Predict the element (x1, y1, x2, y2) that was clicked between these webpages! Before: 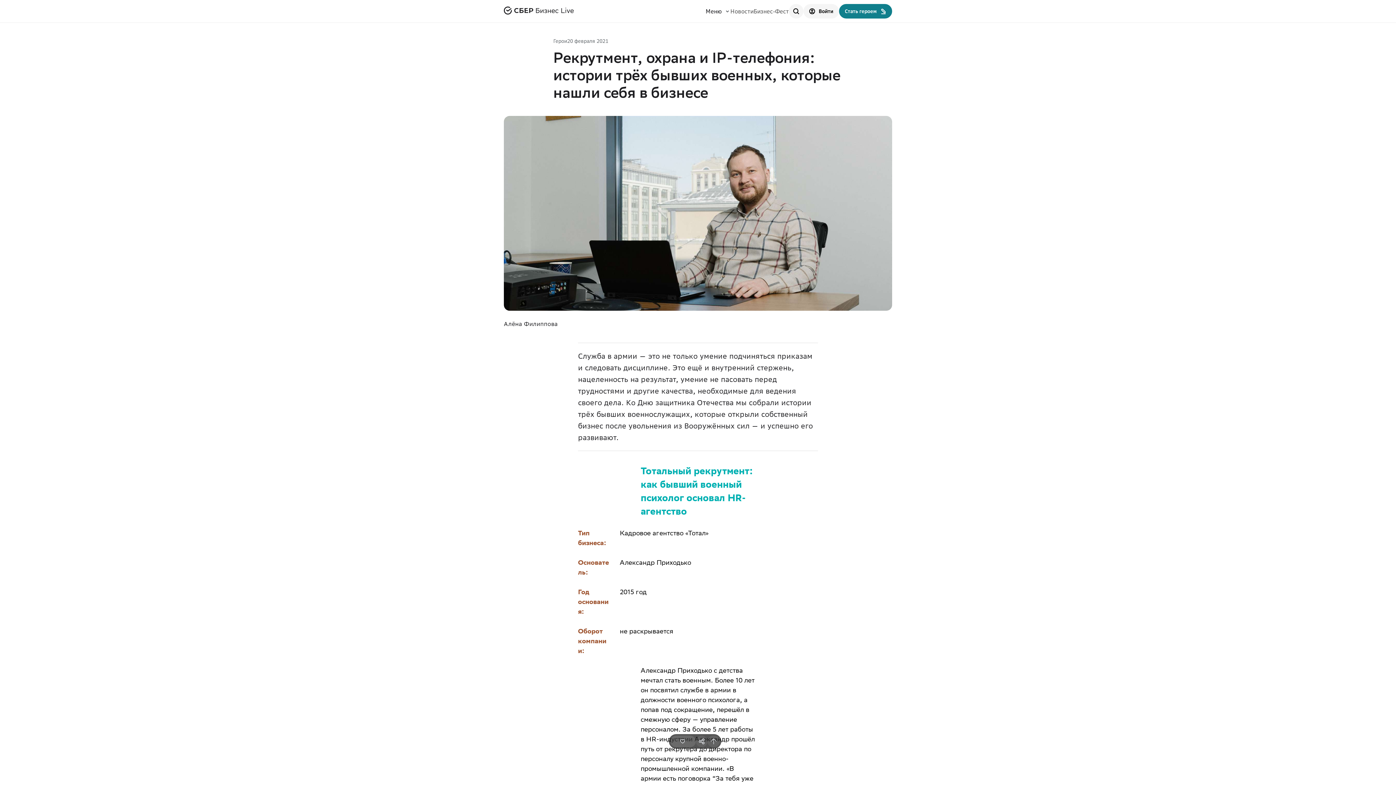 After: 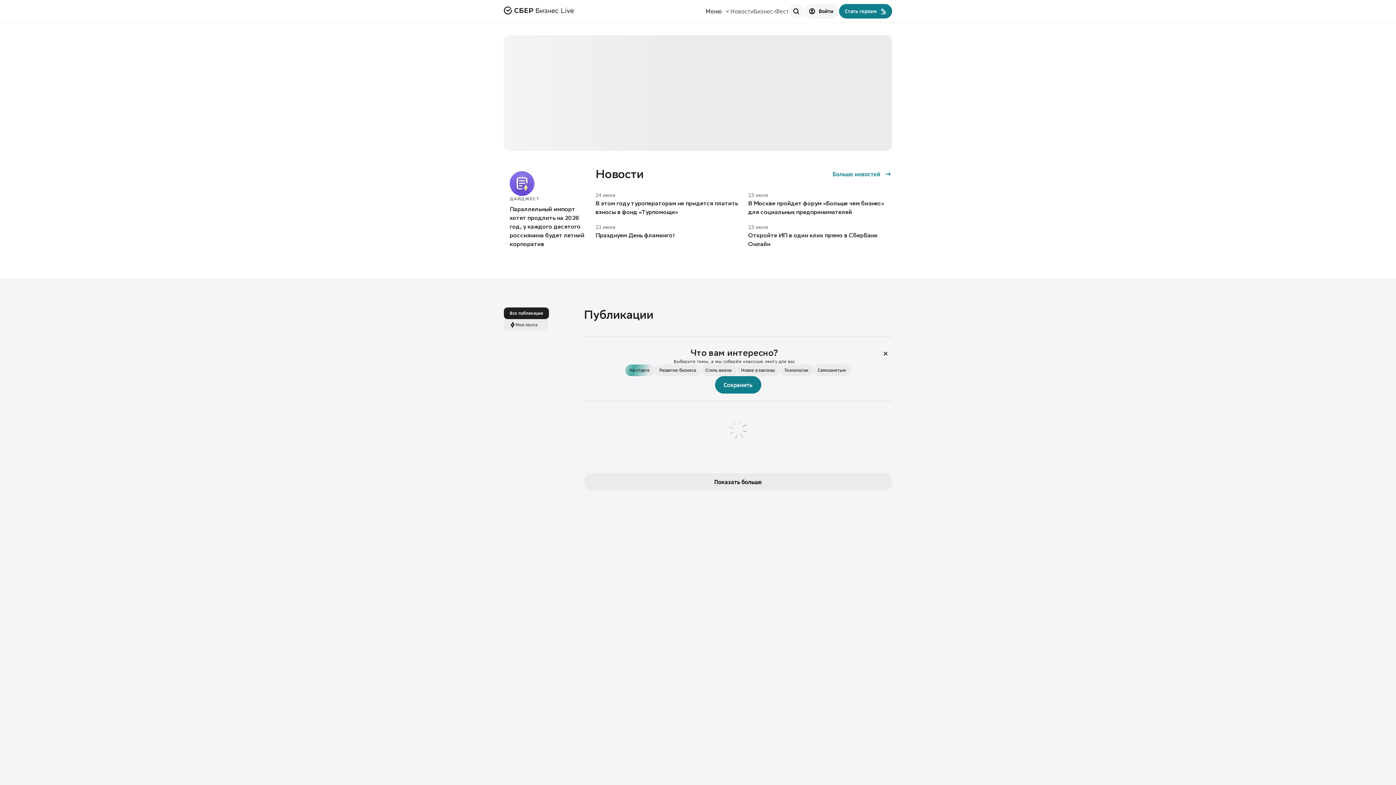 Action: bbox: (504, 6, 573, 16)